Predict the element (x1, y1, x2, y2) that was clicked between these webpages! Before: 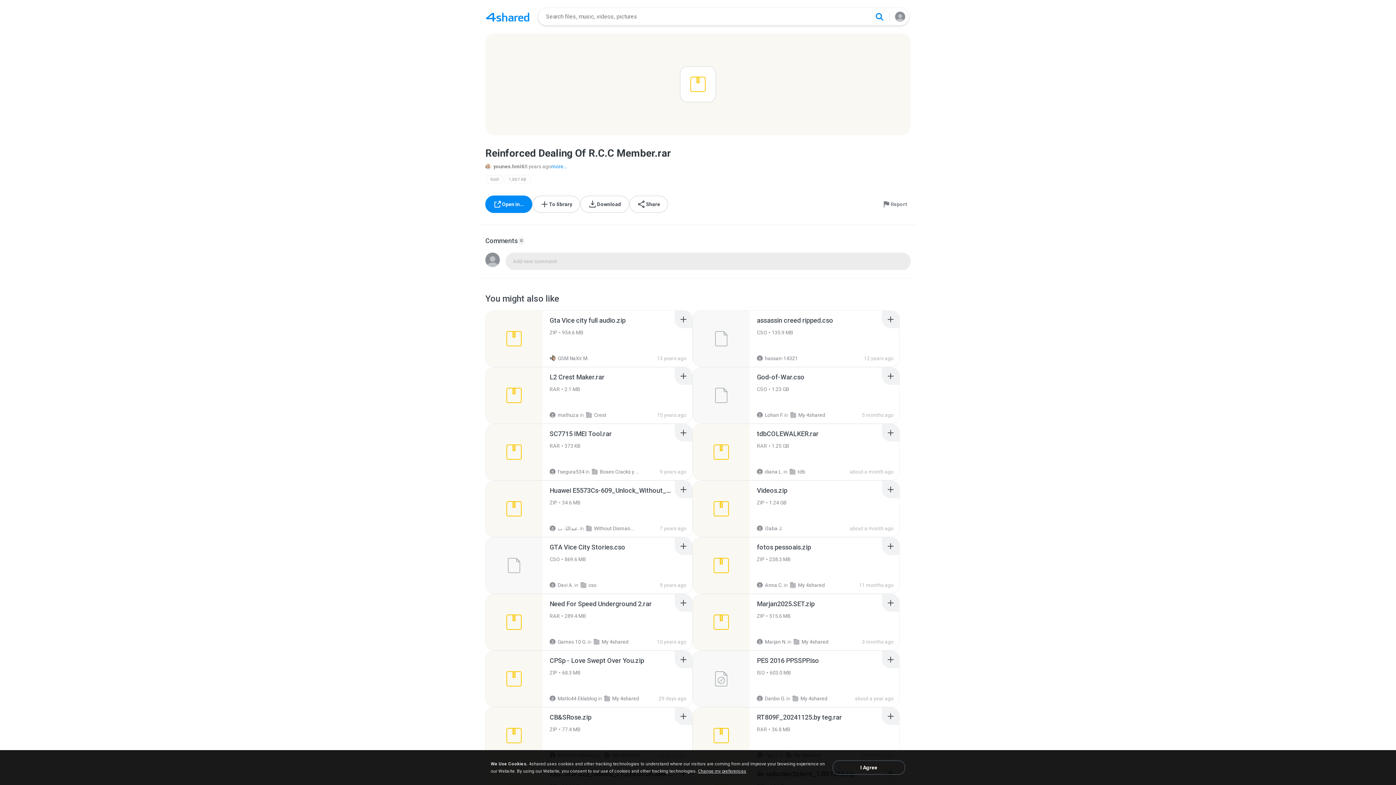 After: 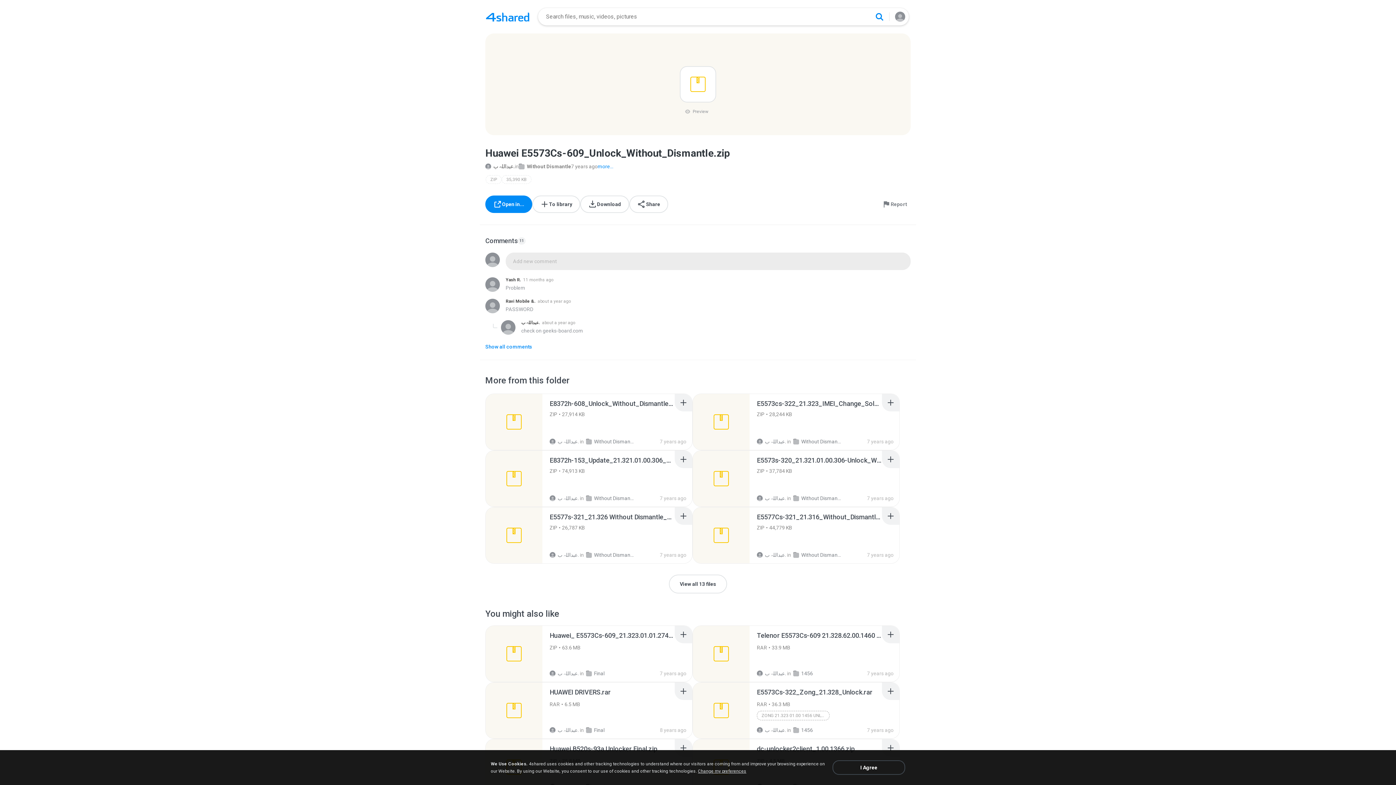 Action: bbox: (485, 481, 542, 537)